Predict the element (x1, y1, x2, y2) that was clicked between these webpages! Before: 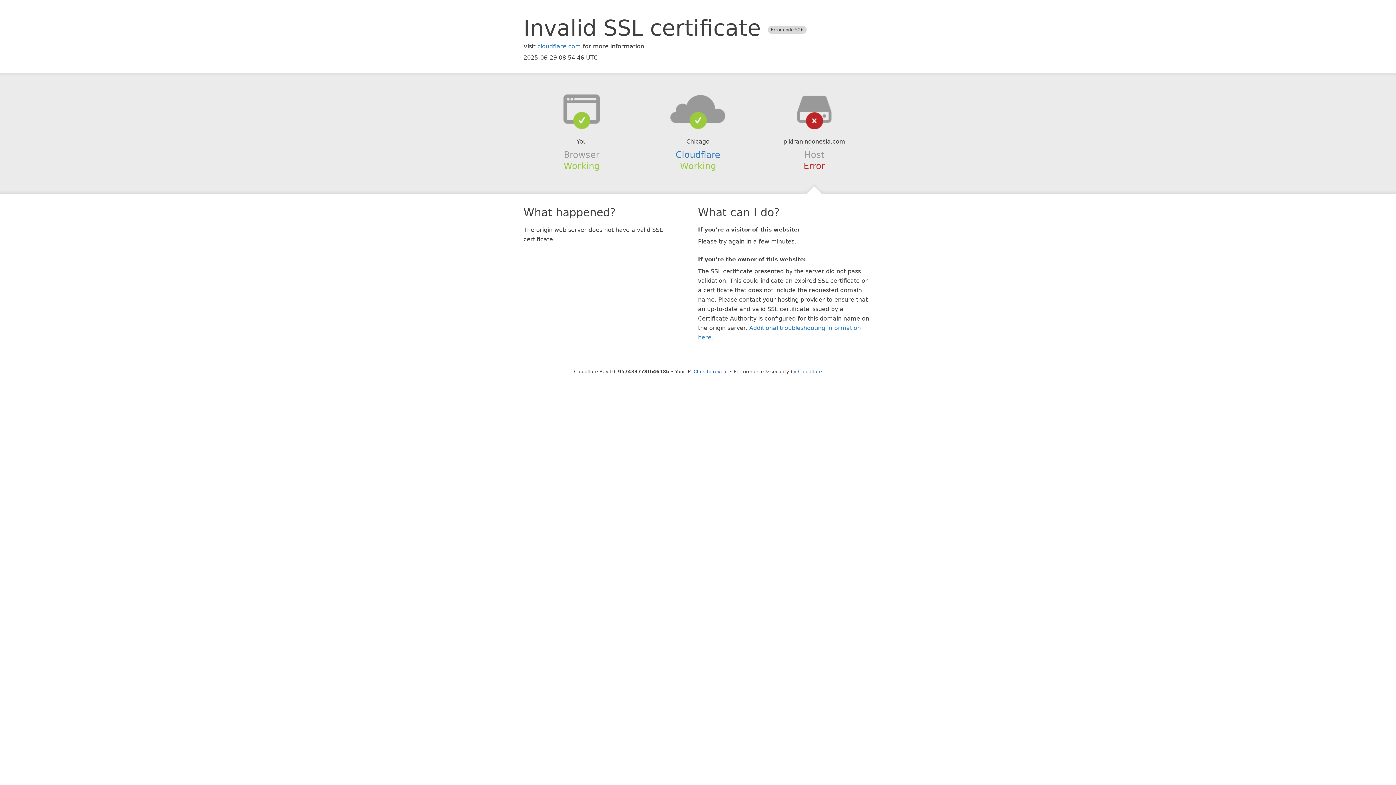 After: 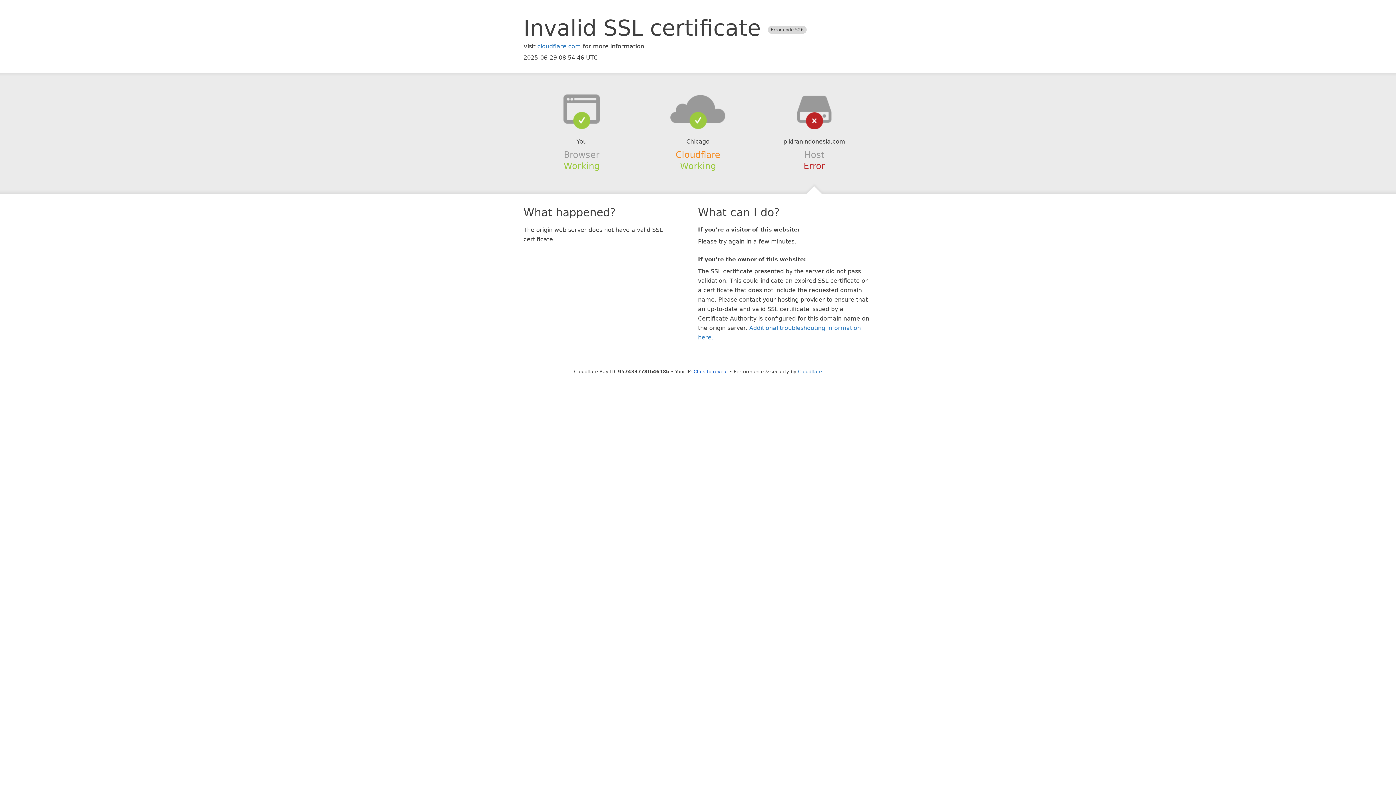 Action: bbox: (675, 149, 720, 159) label: Cloudflare